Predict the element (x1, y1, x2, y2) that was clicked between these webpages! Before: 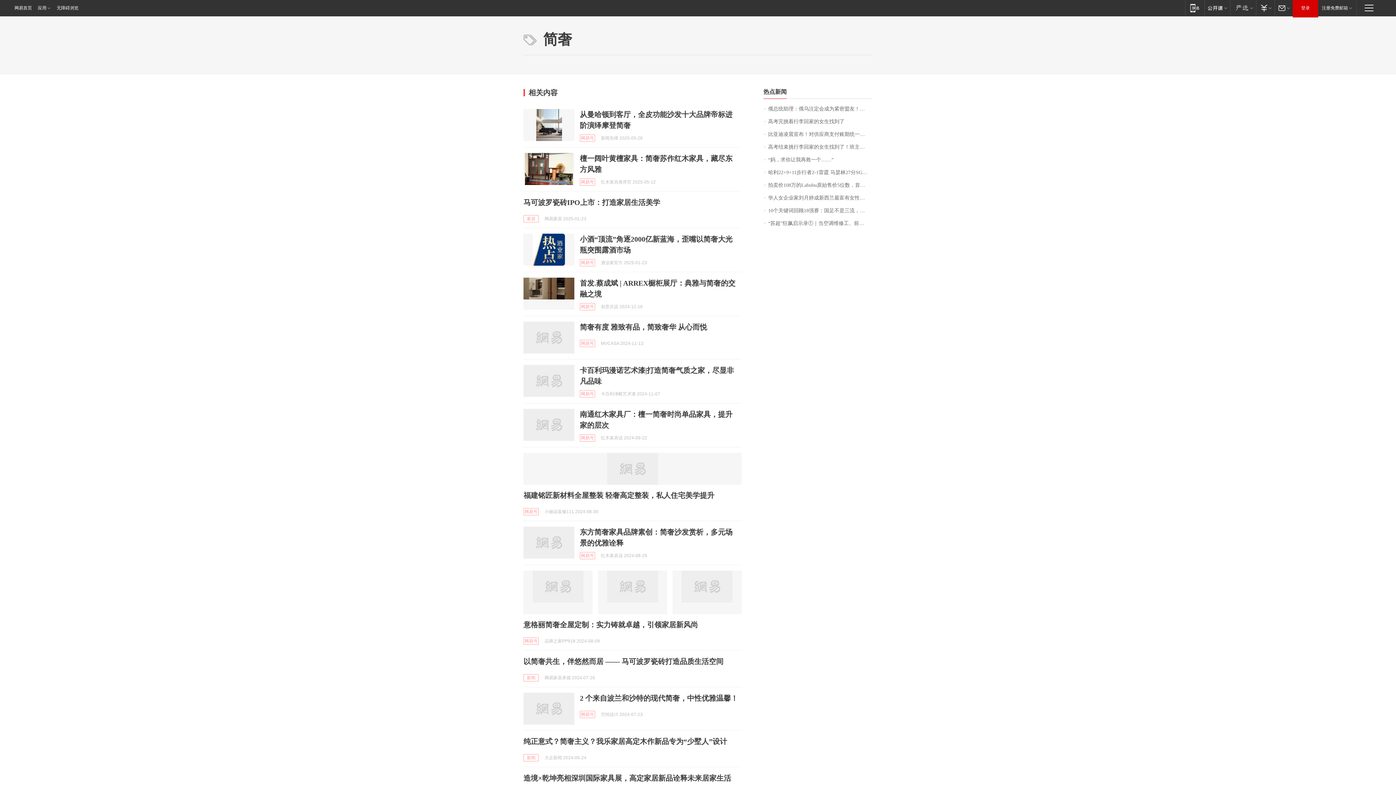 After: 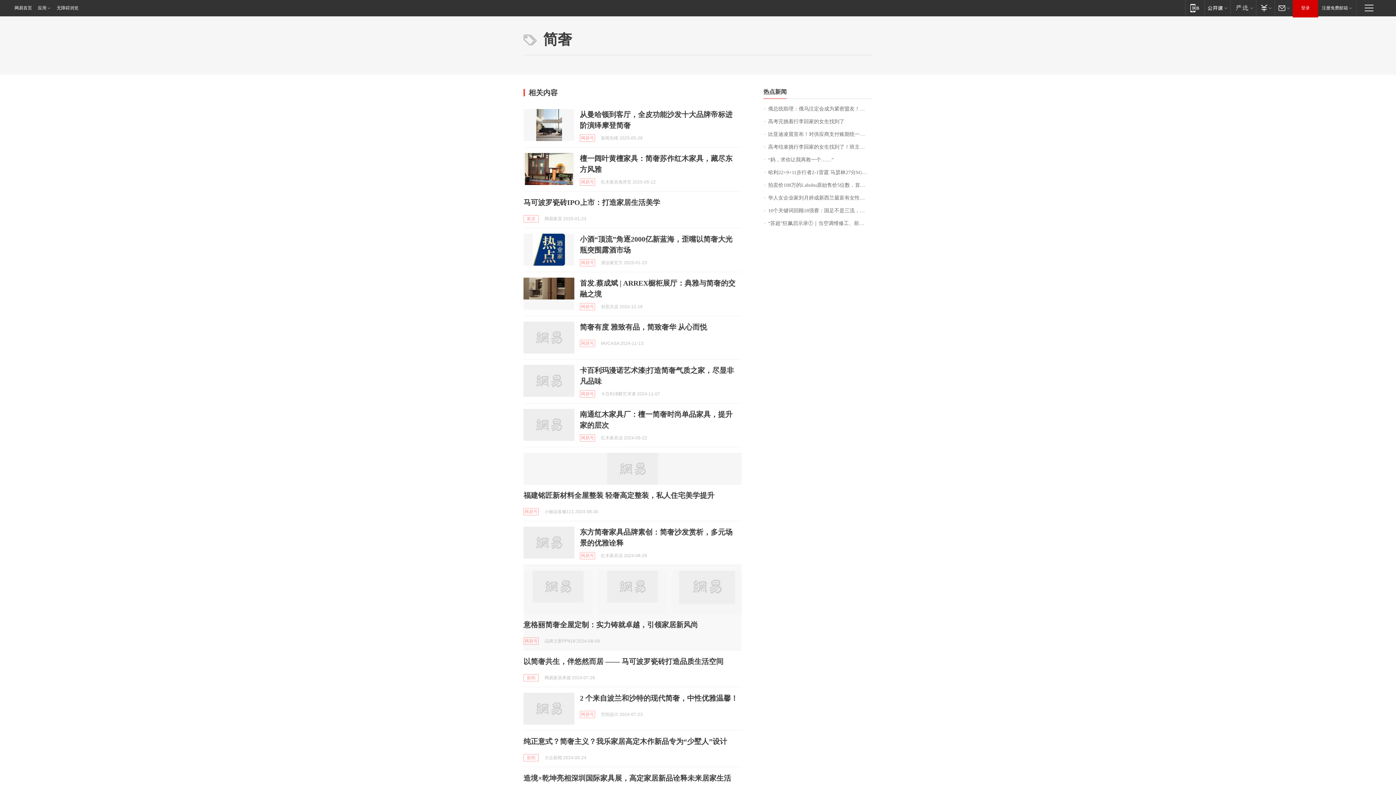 Action: bbox: (672, 570, 741, 614)